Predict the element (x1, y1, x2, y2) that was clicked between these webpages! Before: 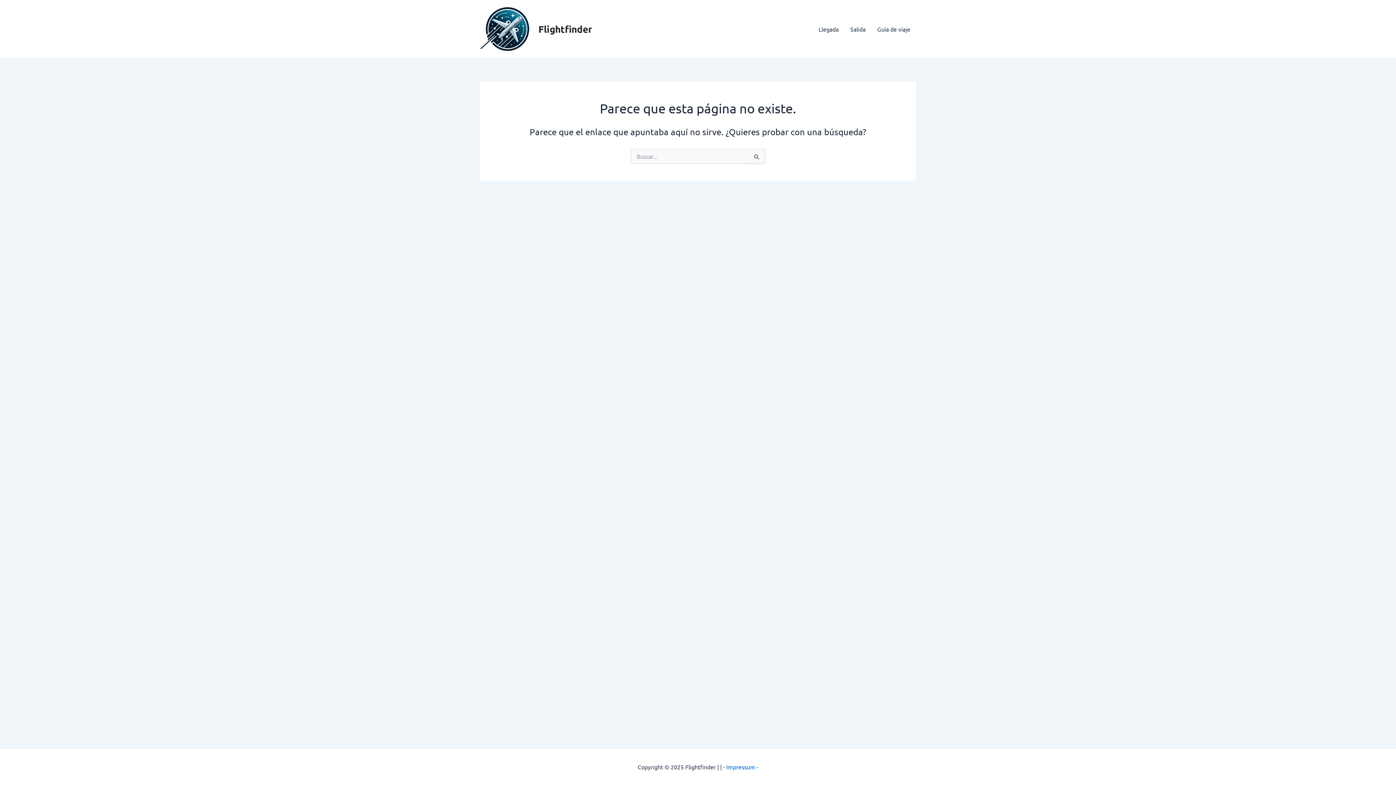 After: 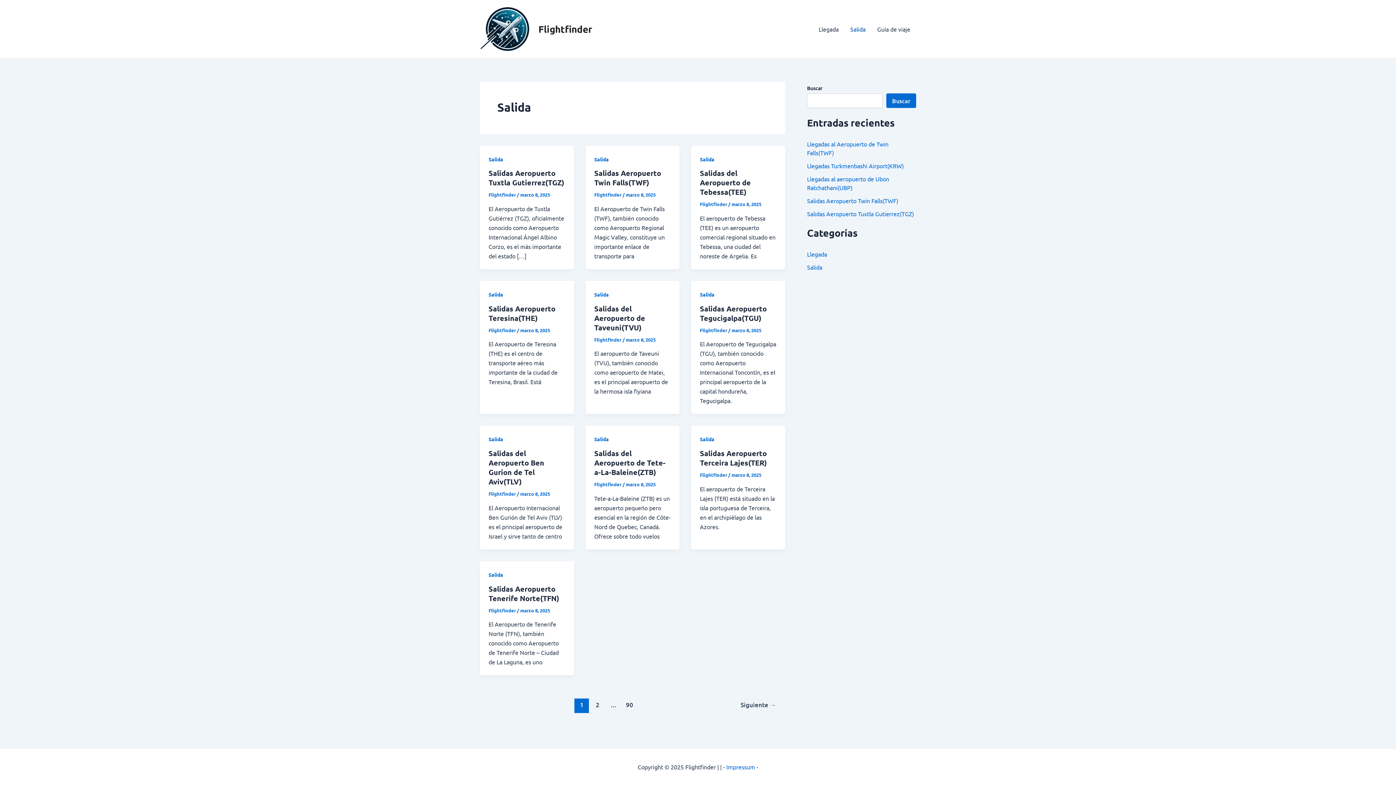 Action: bbox: (844, 14, 871, 43) label: Salida